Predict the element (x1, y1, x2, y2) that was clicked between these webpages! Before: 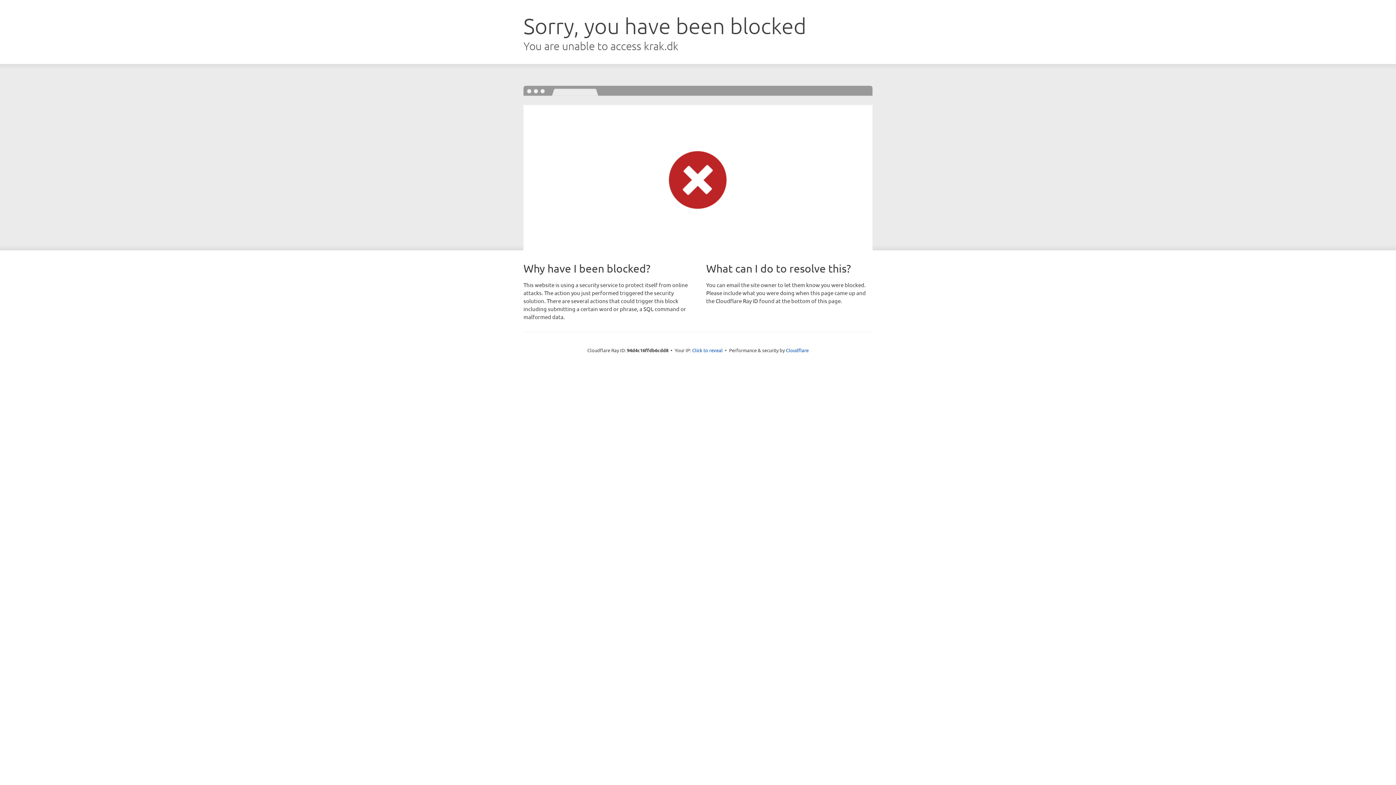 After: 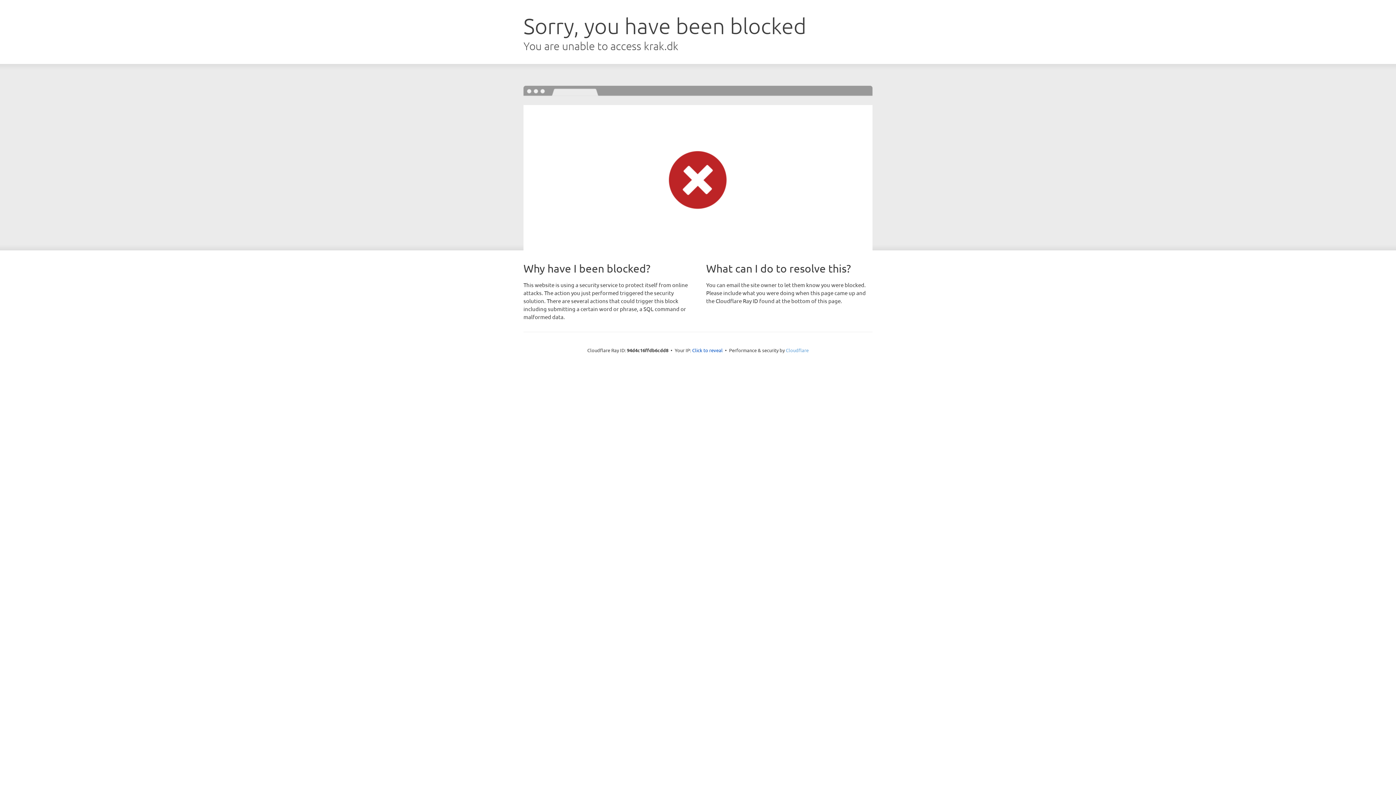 Action: label: Cloudflare bbox: (786, 347, 808, 353)